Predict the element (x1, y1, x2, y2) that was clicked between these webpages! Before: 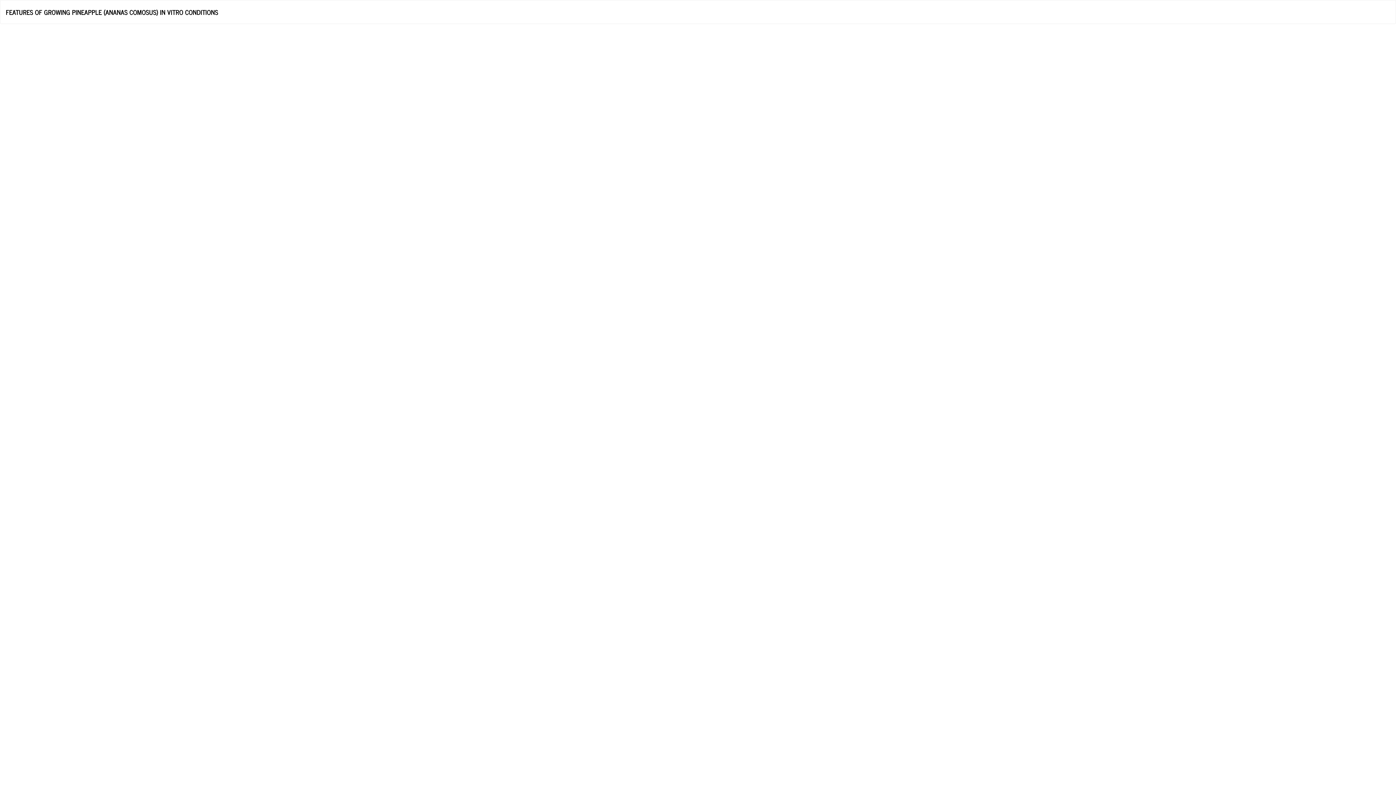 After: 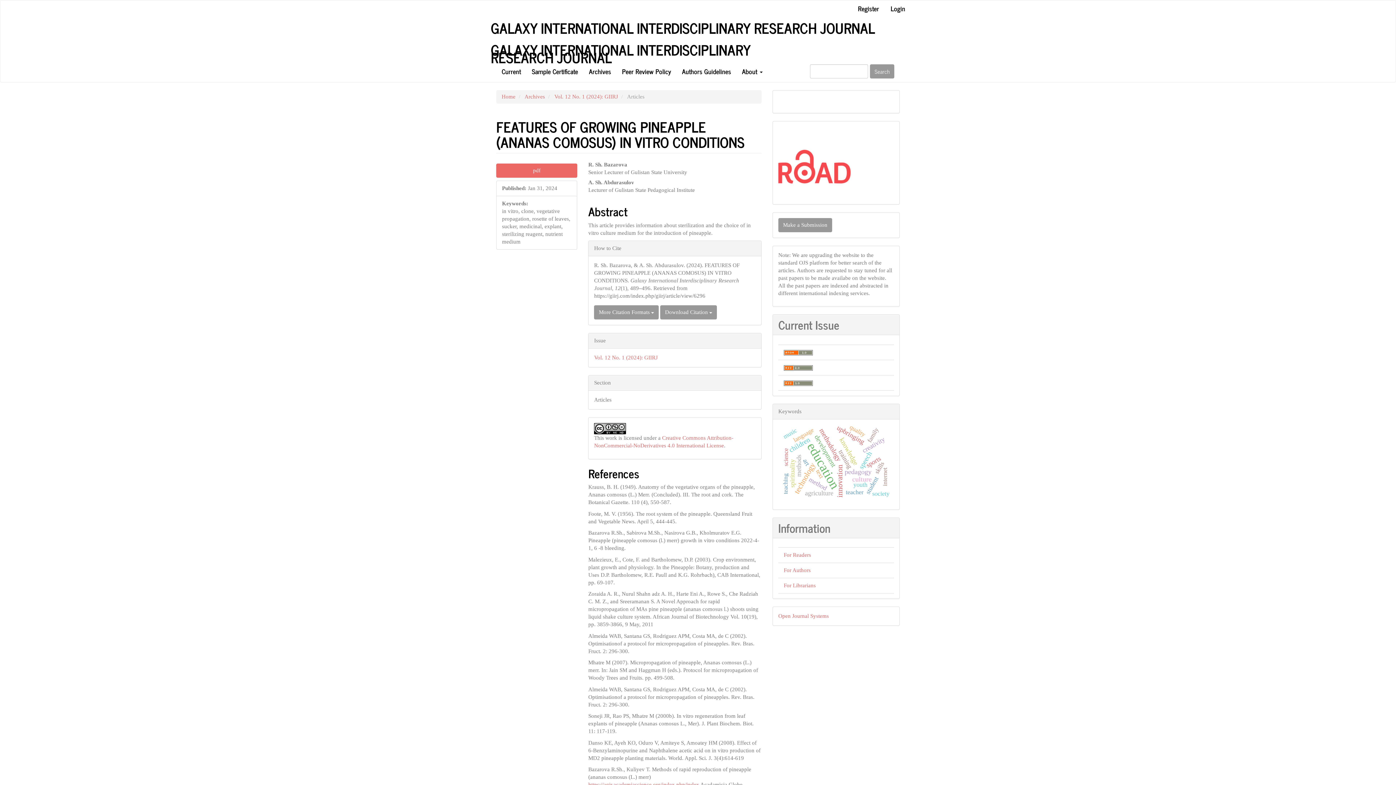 Action: bbox: (0, 0, 223, 23) label: FEATURES OF GROWING PINEAPPLE (ANANAS COMOSUS) IN VITRO CONDITIONS